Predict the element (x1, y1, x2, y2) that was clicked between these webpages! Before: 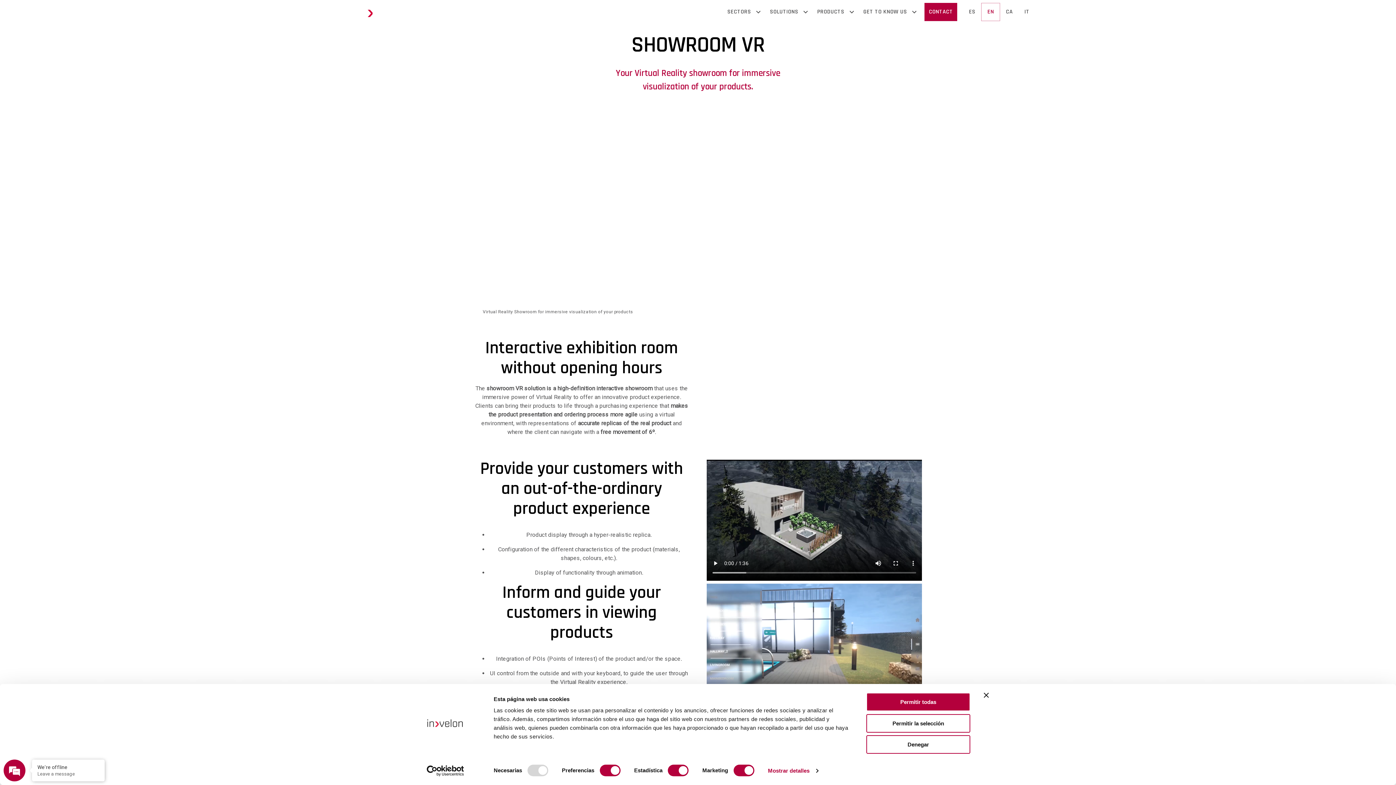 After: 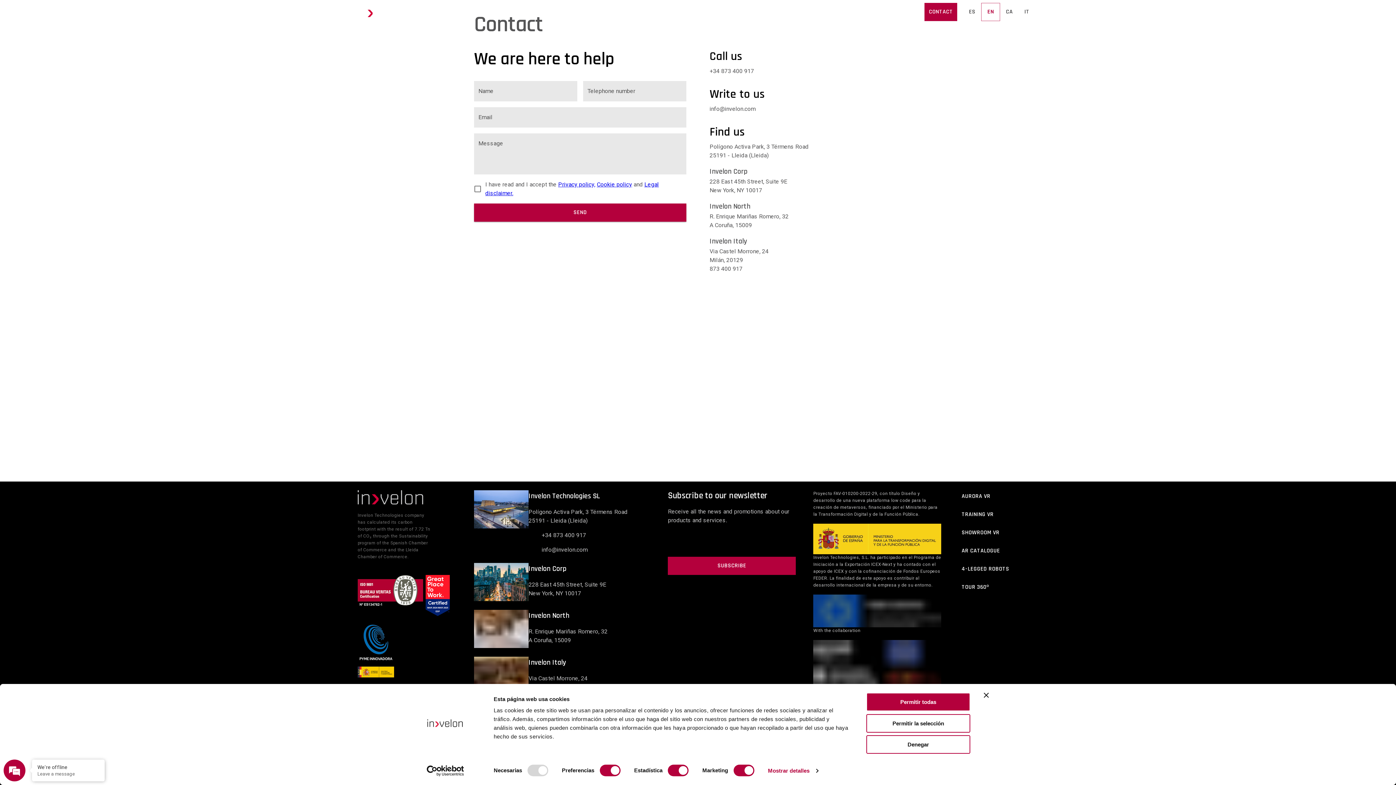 Action: bbox: (924, 2, 957, 21) label: Contact